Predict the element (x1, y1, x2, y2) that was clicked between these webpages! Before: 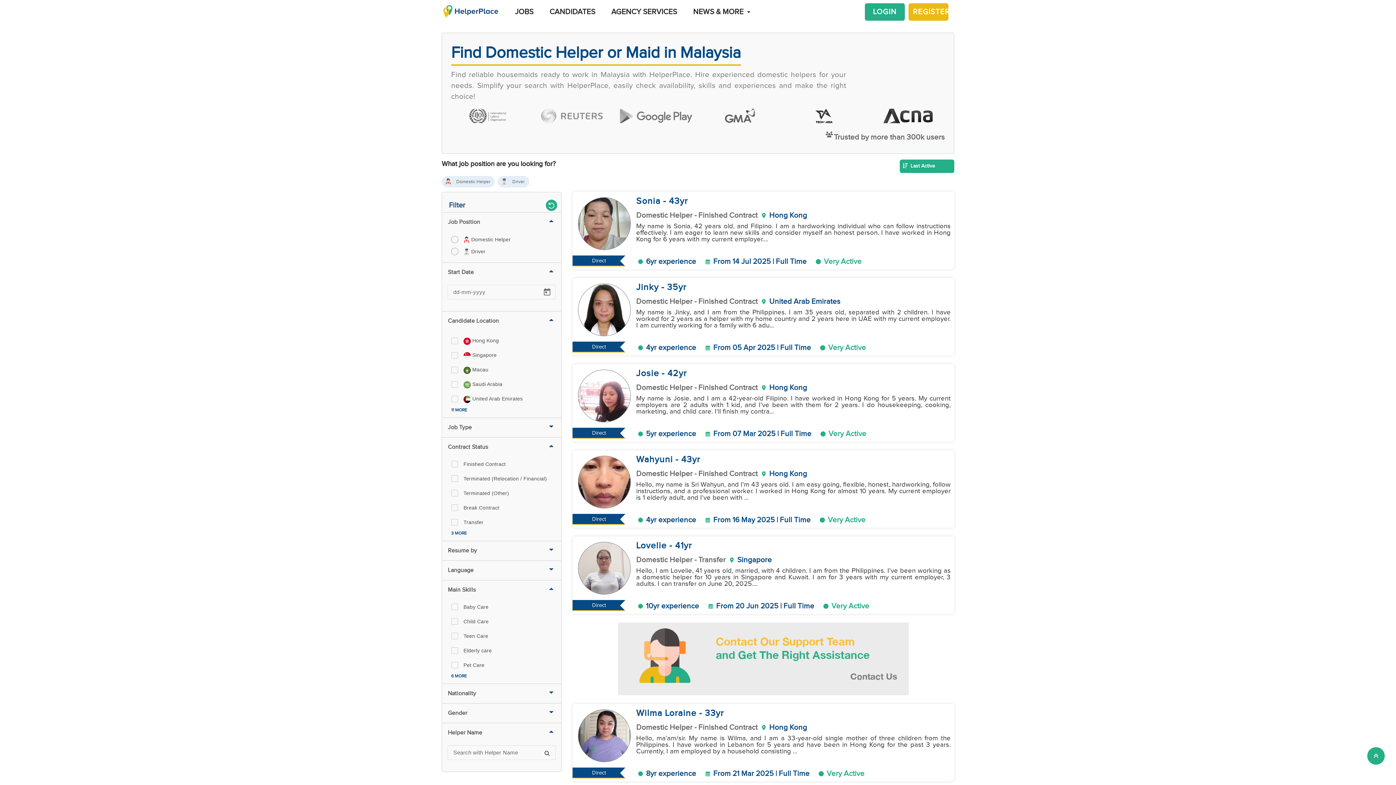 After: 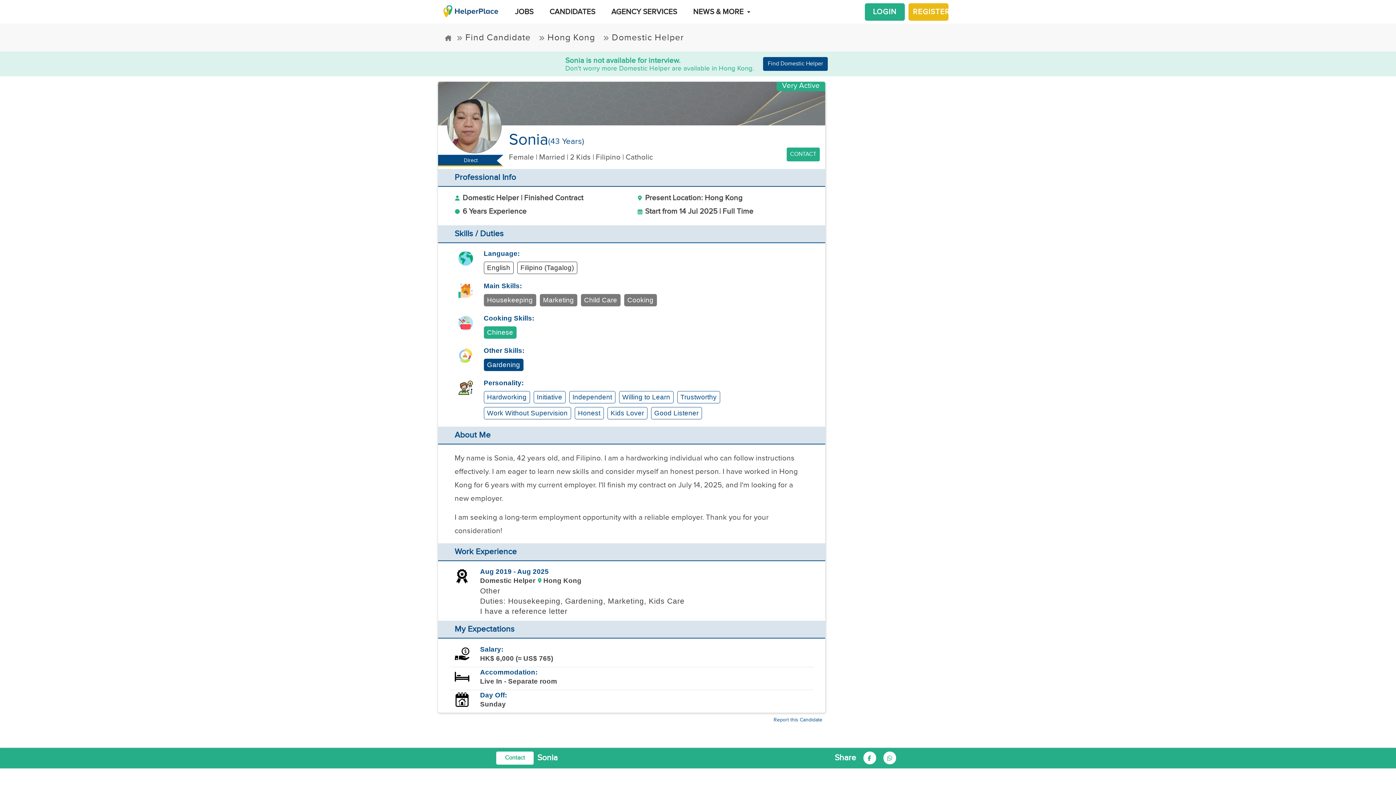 Action: bbox: (636, 195, 950, 250) label: Sonia - 43yr
Domestic Helper - Finished ContractHong Kong
My name is Sonia, 42 years old, and Filipino. I am a hardworking individual who can follow instructions effectively. I am eager to learn new skills and consider myself an honest person. I have worked in Hong Kong for 6 years with my current employer....
6yr experienceFrom 14 Jul 2025 | Full TimeVery Active